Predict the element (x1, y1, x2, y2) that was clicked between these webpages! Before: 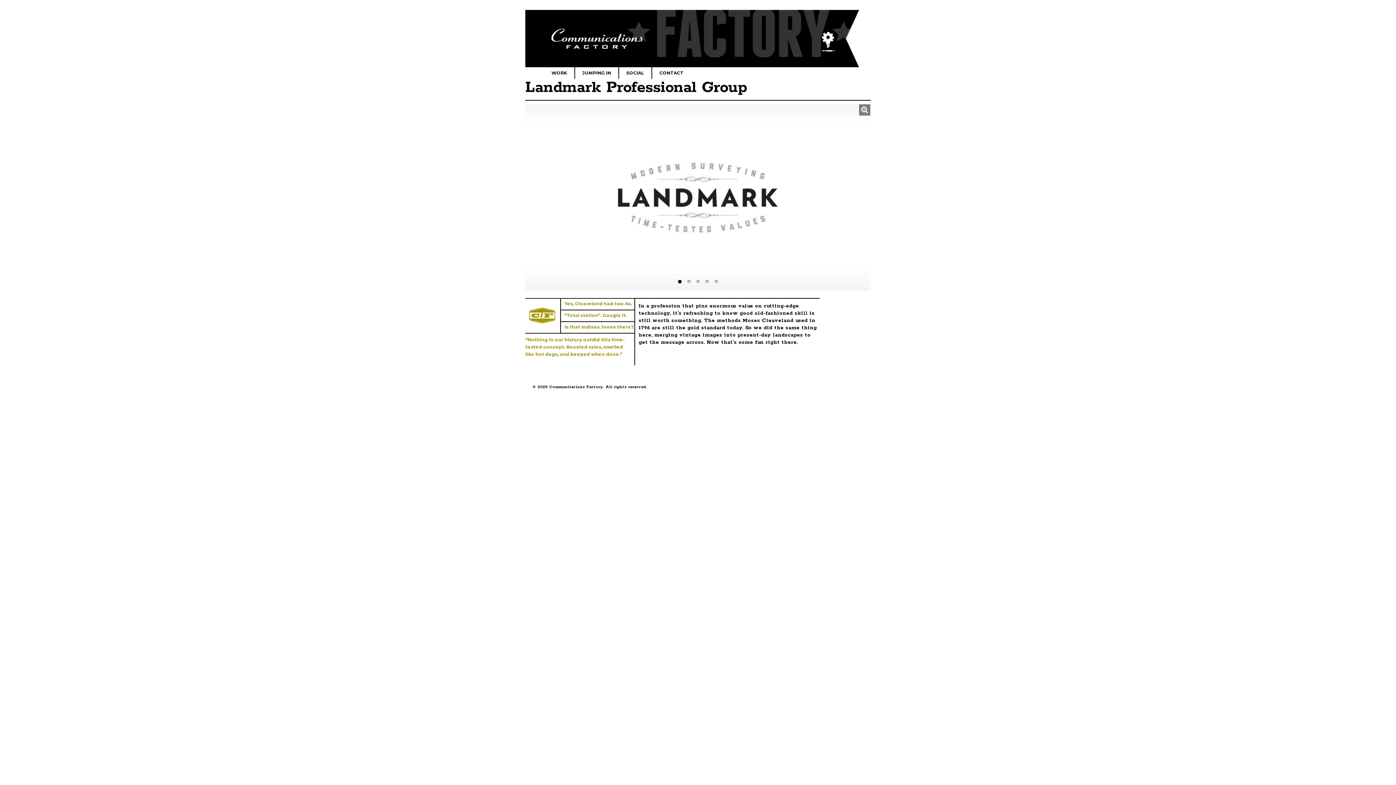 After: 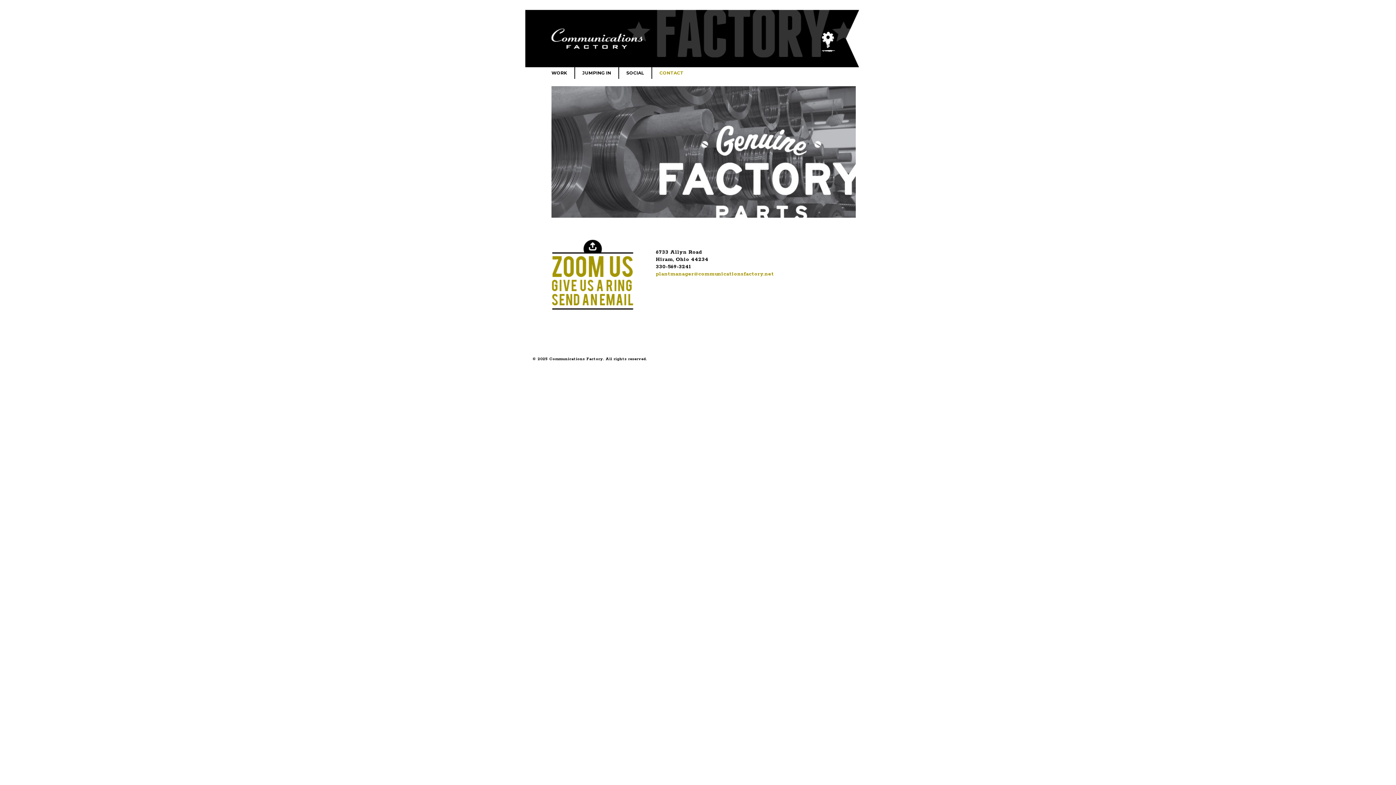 Action: label: CONTACT bbox: (659, 70, 683, 75)